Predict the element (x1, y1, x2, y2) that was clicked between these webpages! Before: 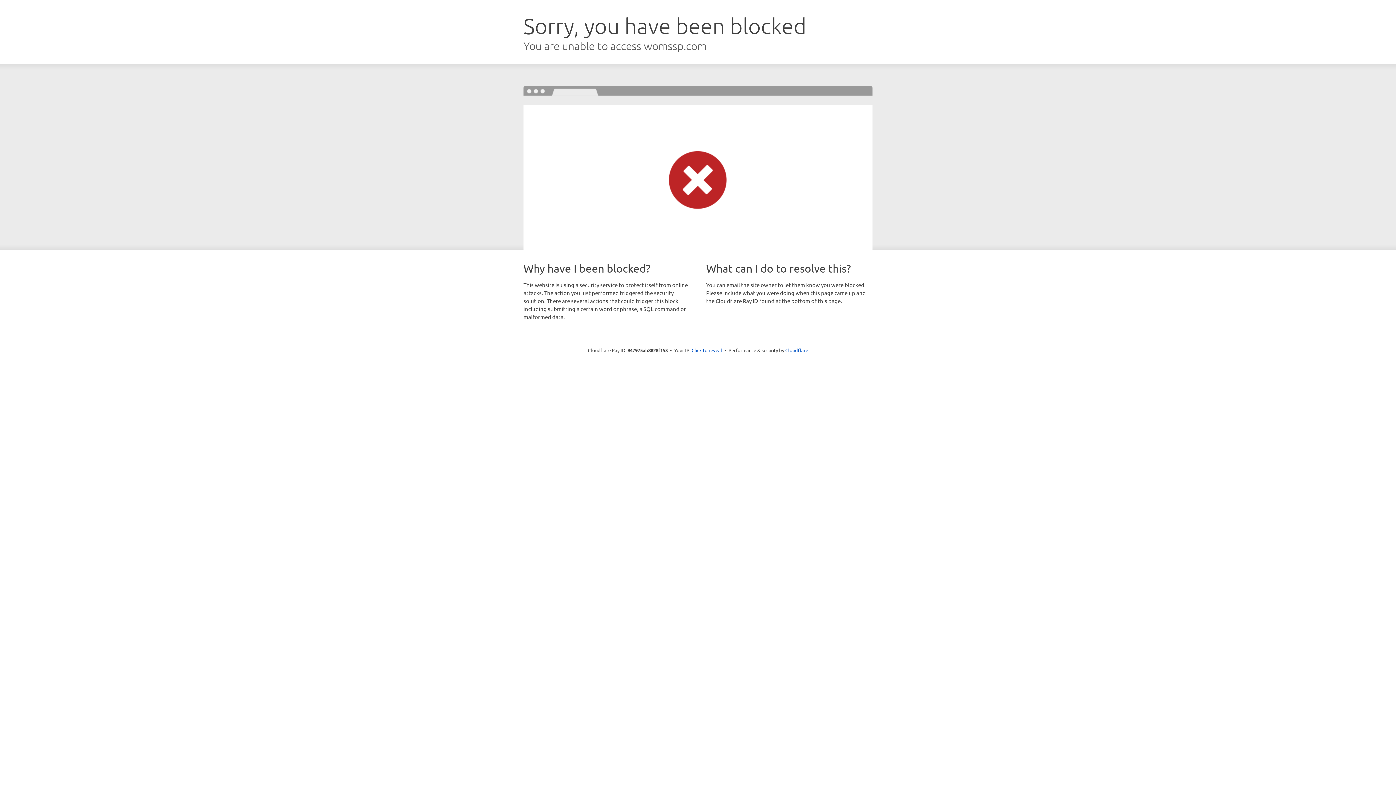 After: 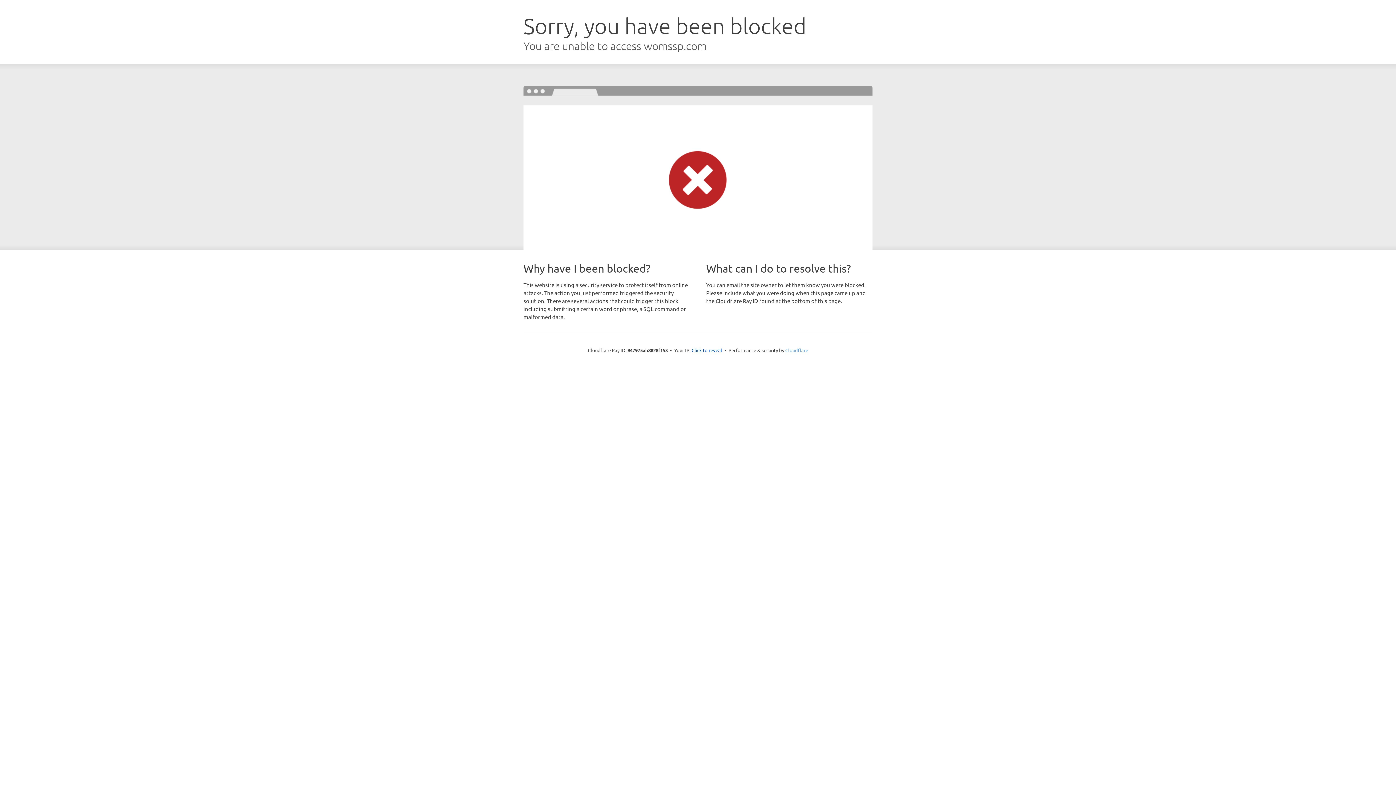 Action: label: Cloudflare bbox: (785, 347, 808, 353)